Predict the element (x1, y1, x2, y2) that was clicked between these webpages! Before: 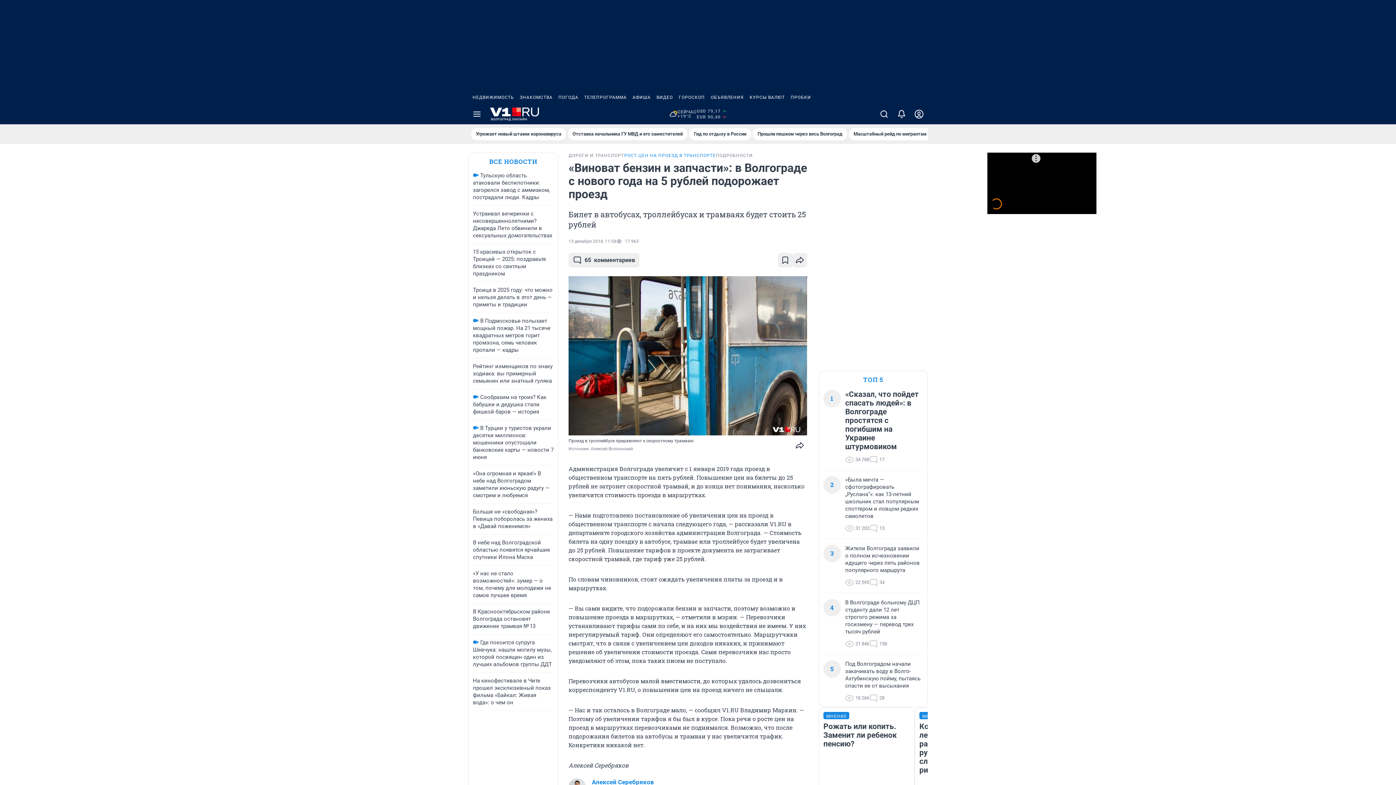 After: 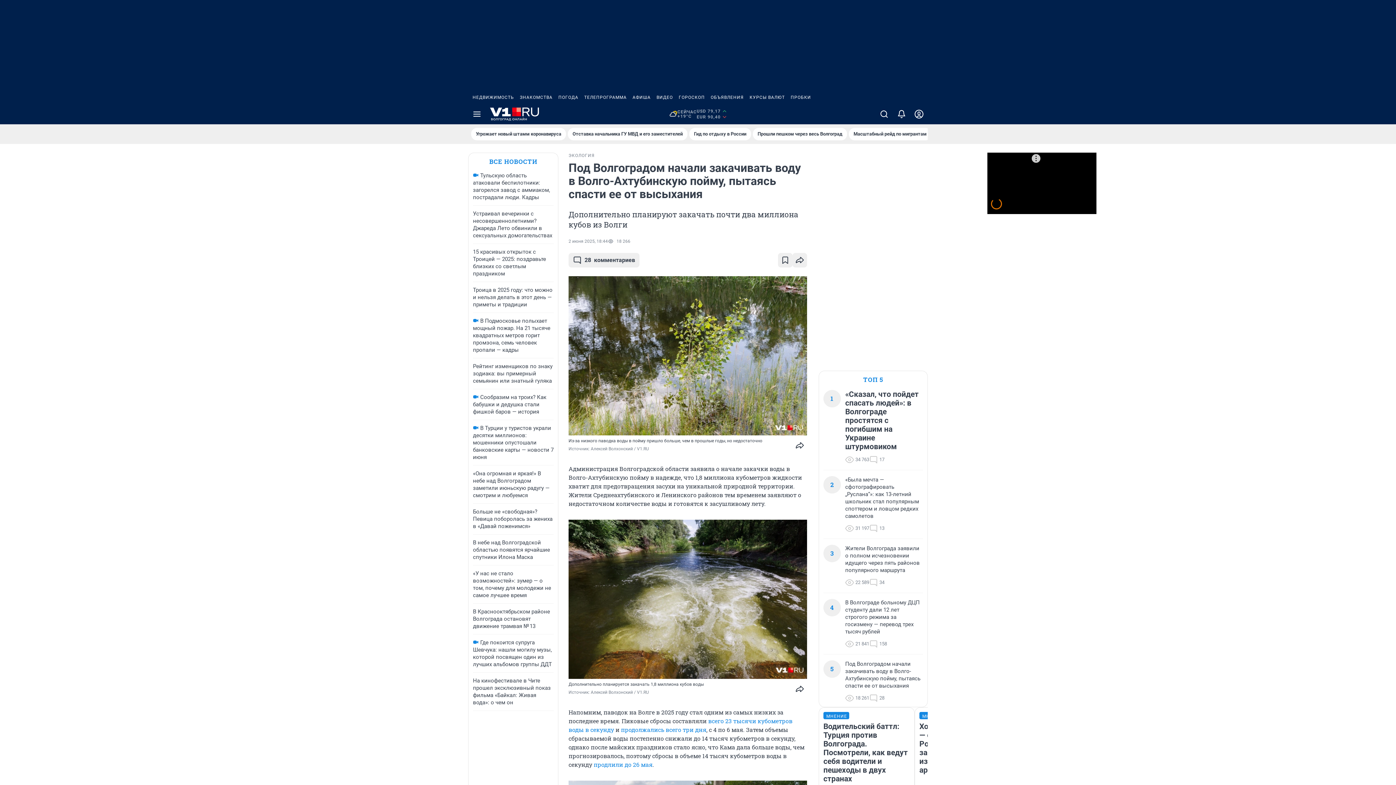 Action: bbox: (845, 660, 923, 689) label: Под Волгоградом начали закачивать воду в Волго-Ахтубинскую пойму, пытаясь спасти ее от высыхания